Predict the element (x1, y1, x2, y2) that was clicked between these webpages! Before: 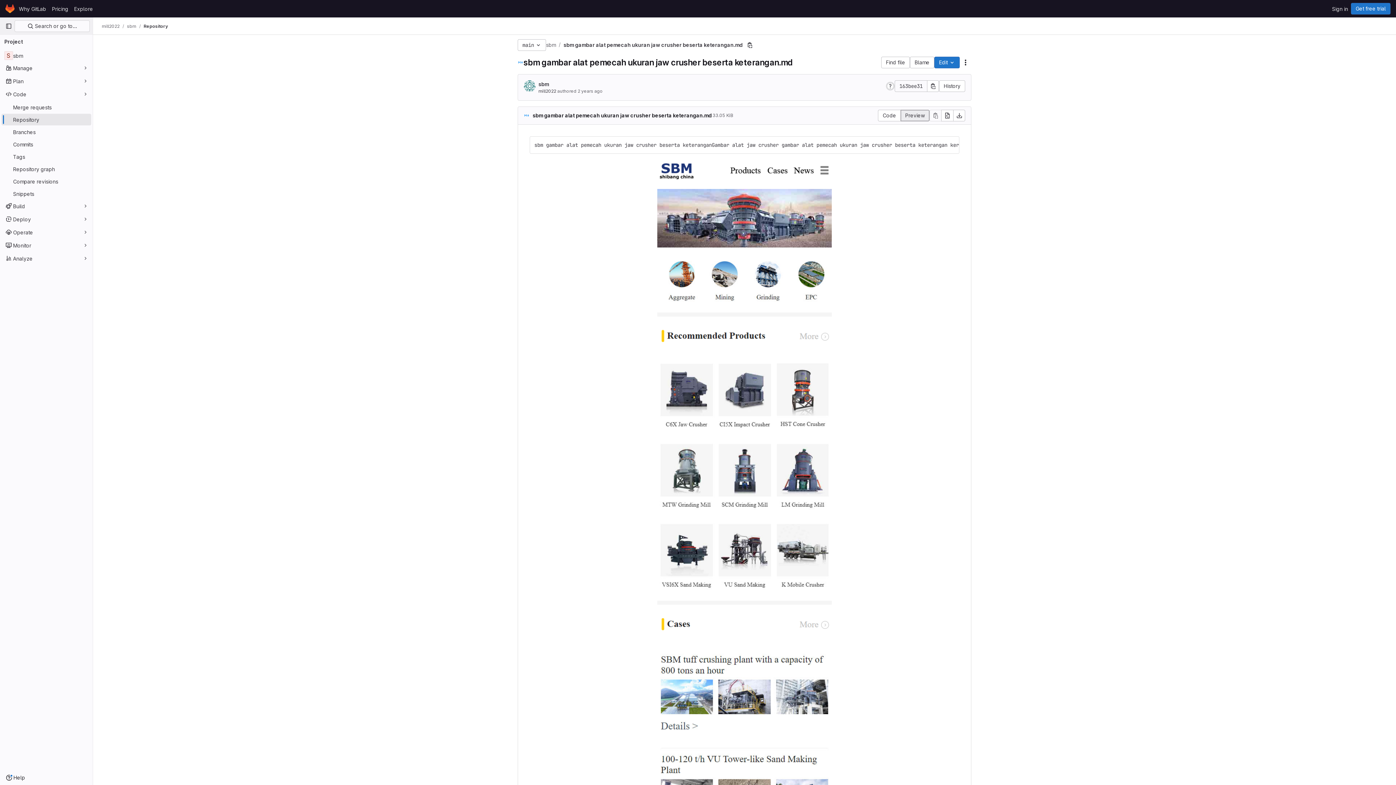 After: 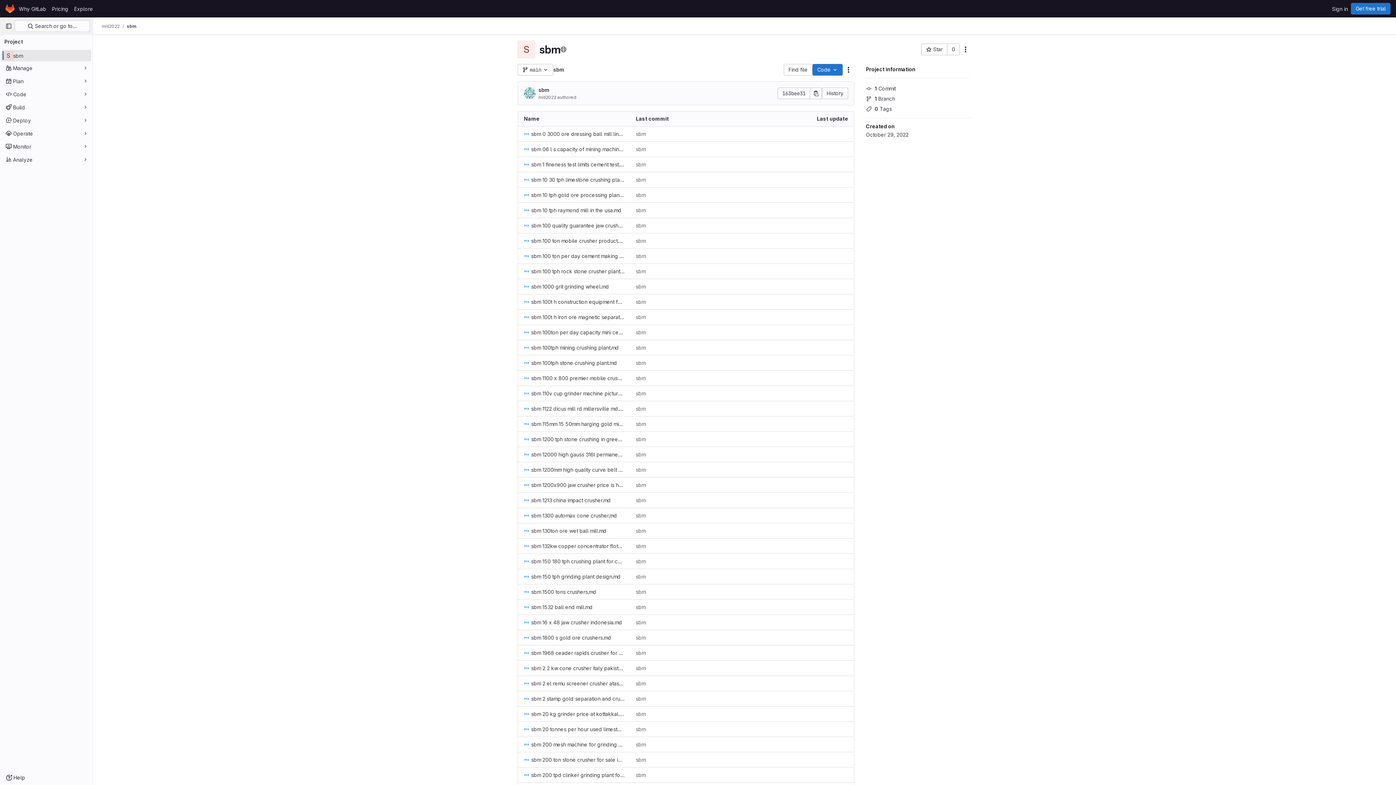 Action: label: sbm bbox: (1, 49, 91, 61)